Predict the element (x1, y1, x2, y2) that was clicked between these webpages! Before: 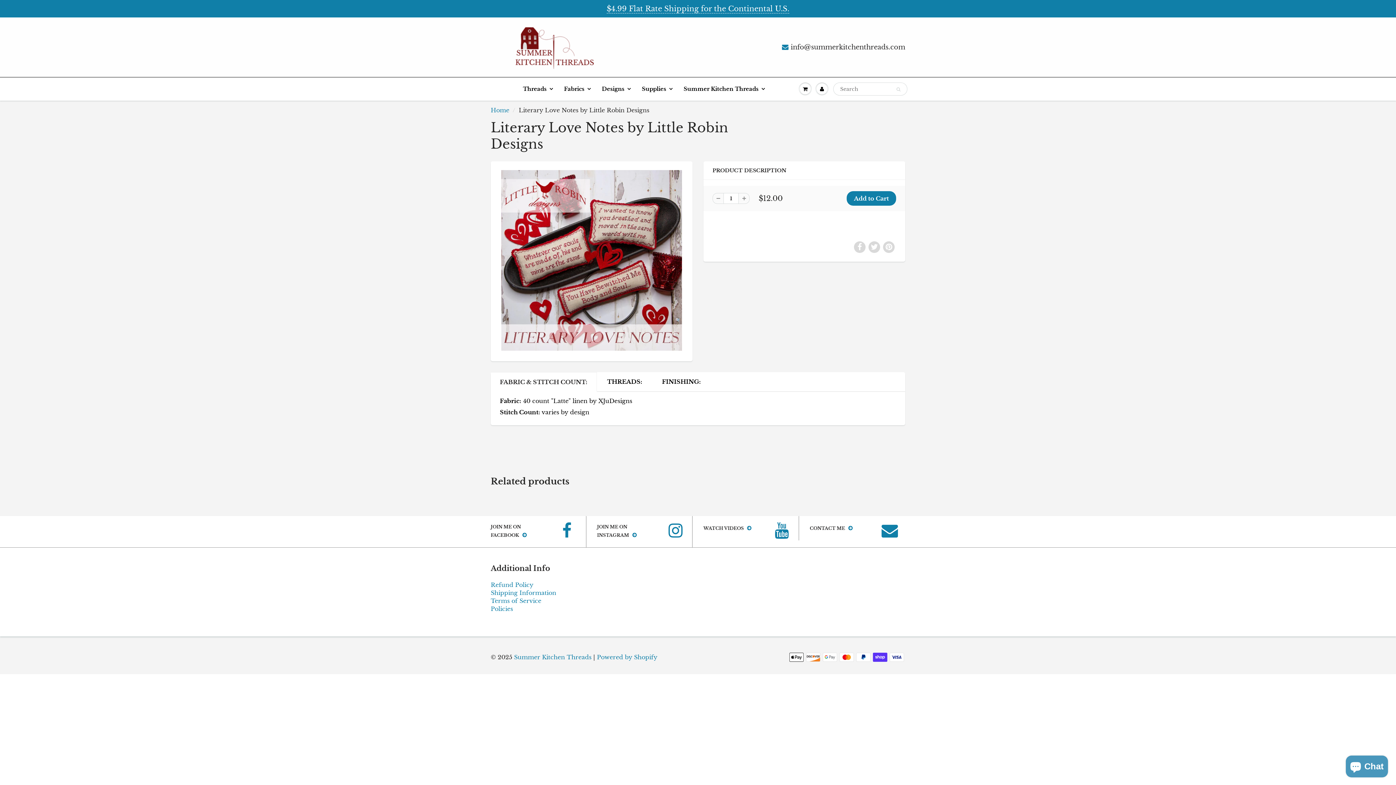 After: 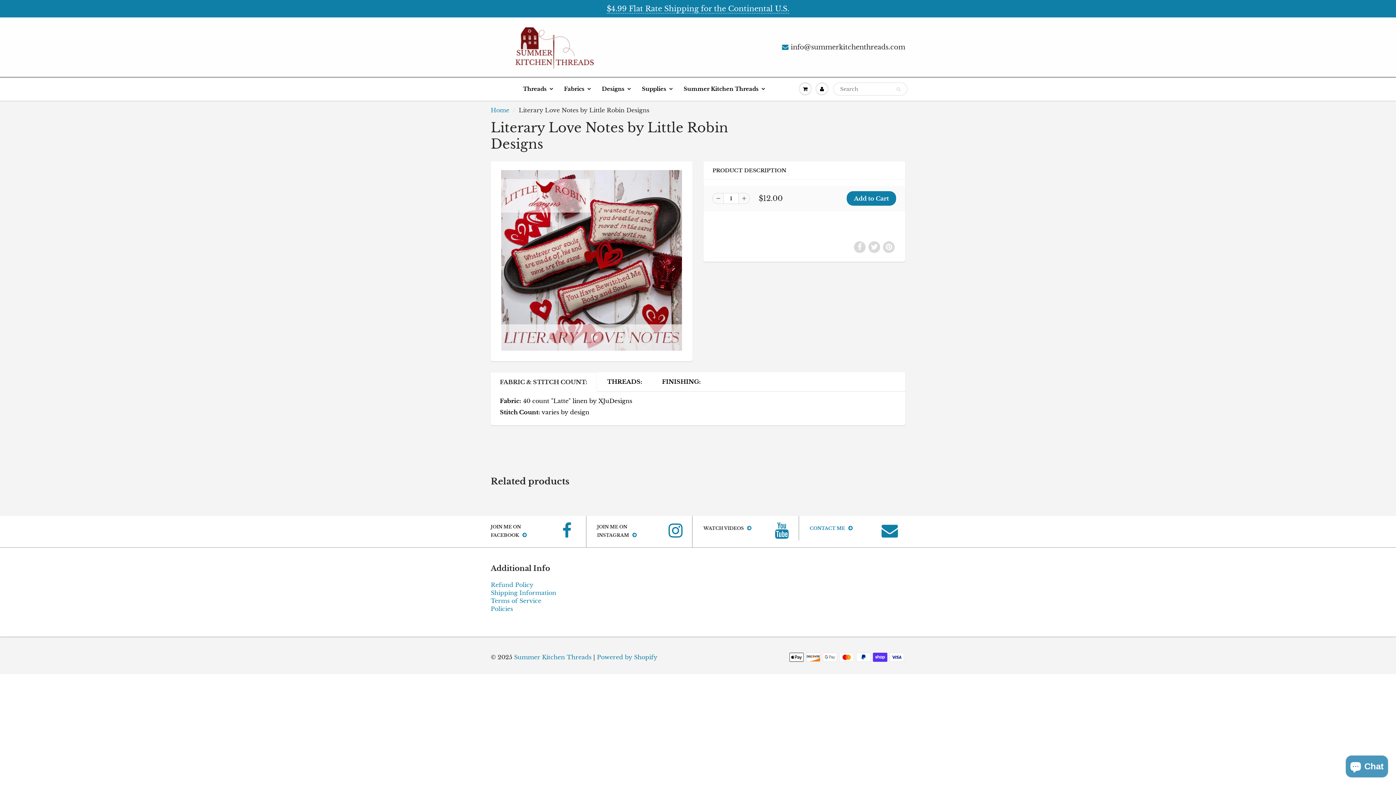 Action: bbox: (810, 523, 883, 533) label: CONTACT ME 